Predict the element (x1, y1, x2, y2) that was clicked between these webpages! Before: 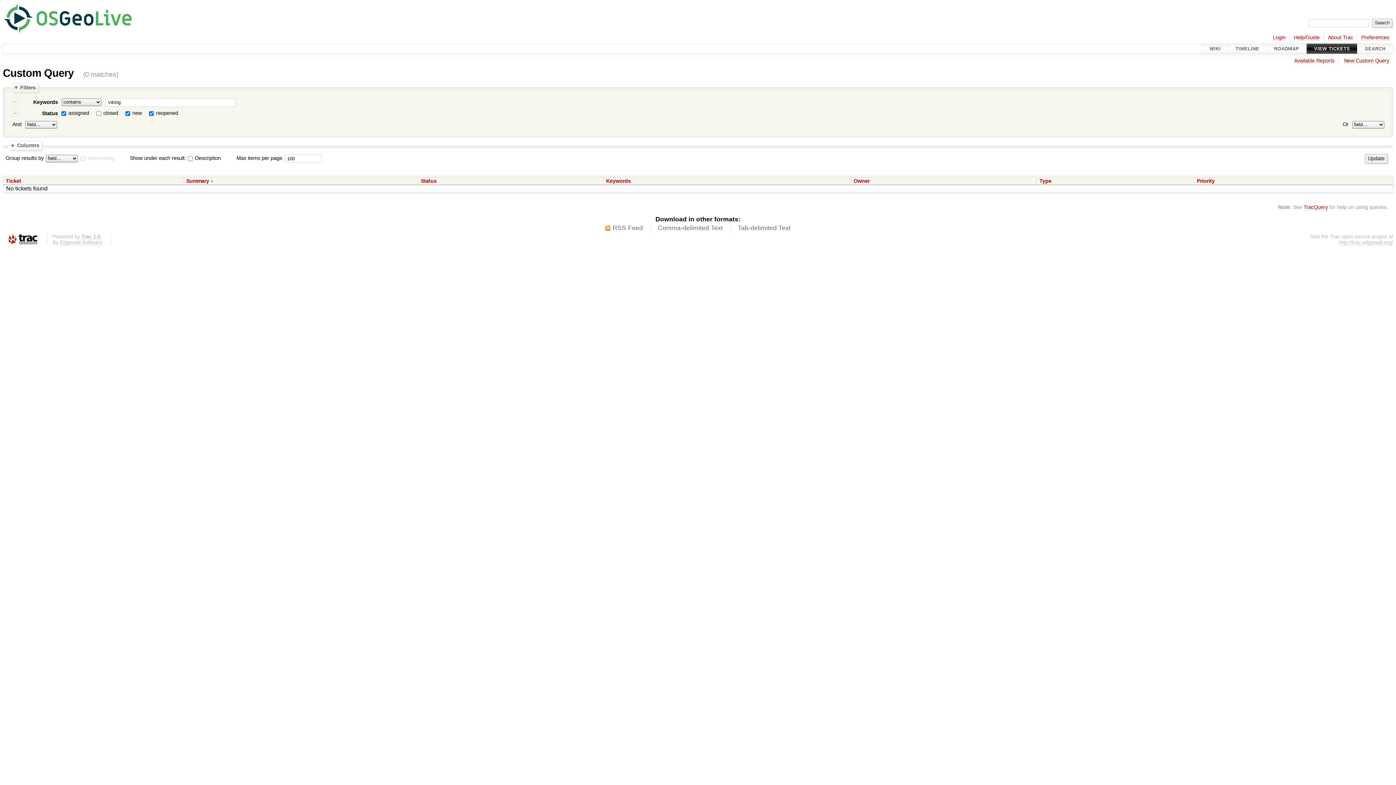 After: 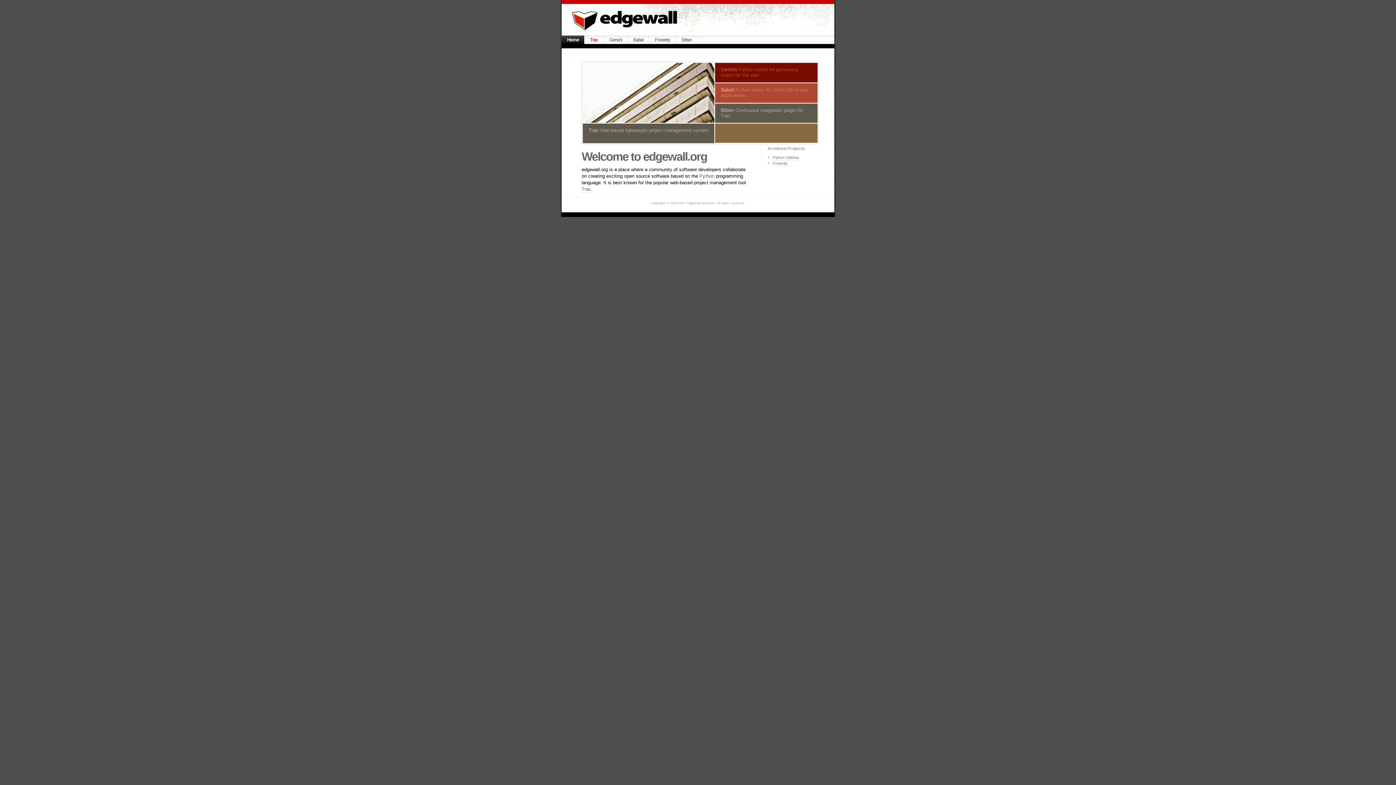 Action: label: Edgewall Software bbox: (59, 239, 102, 245)